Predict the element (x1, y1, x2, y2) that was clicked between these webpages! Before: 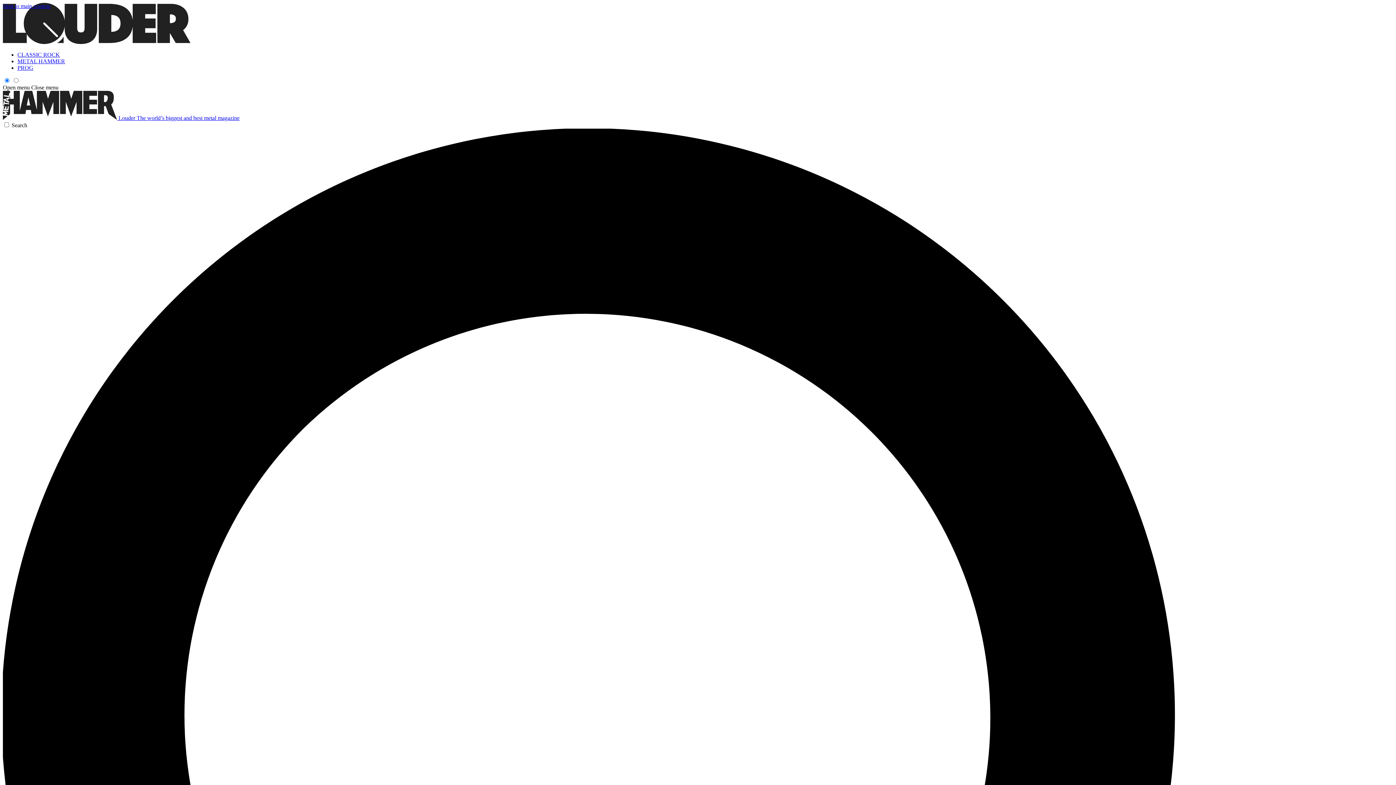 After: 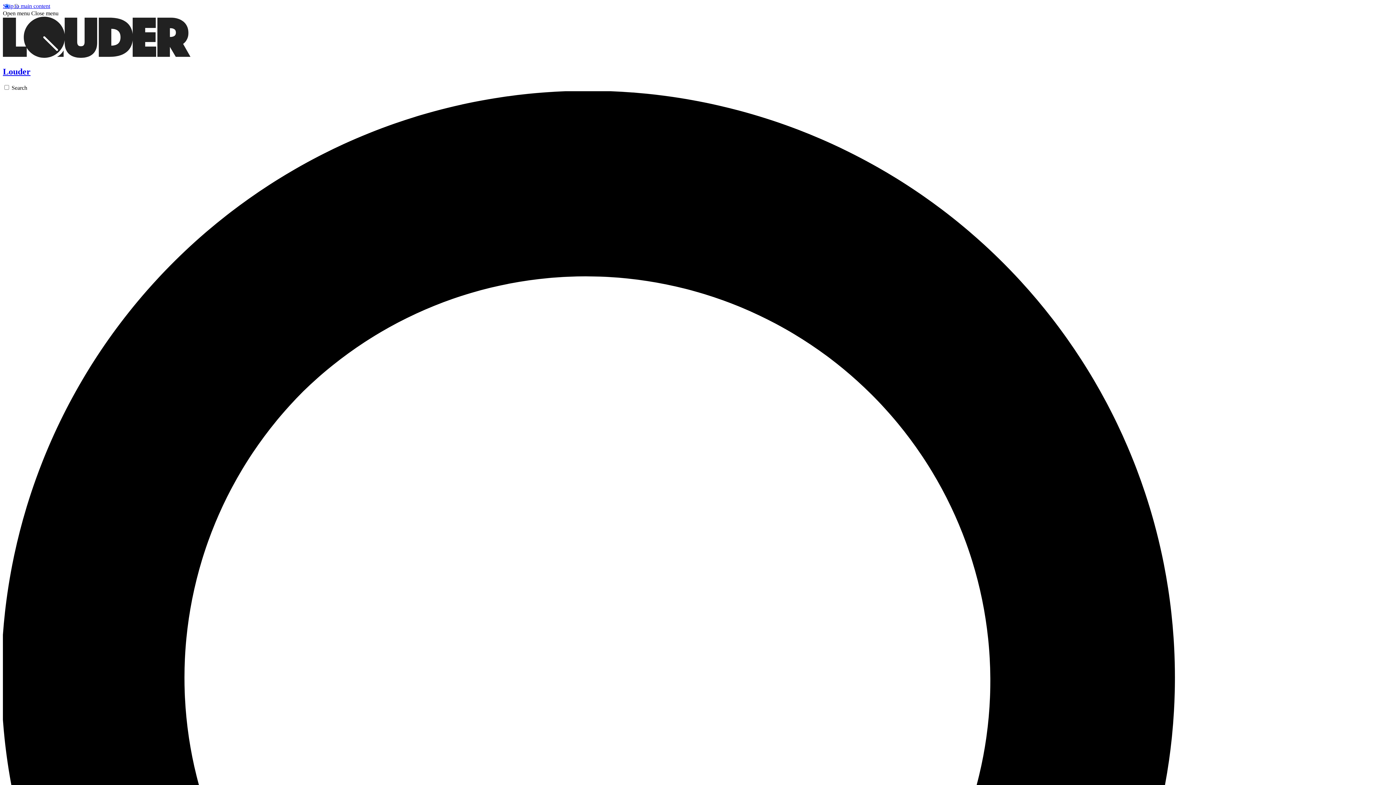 Action: bbox: (2, 39, 190, 45)